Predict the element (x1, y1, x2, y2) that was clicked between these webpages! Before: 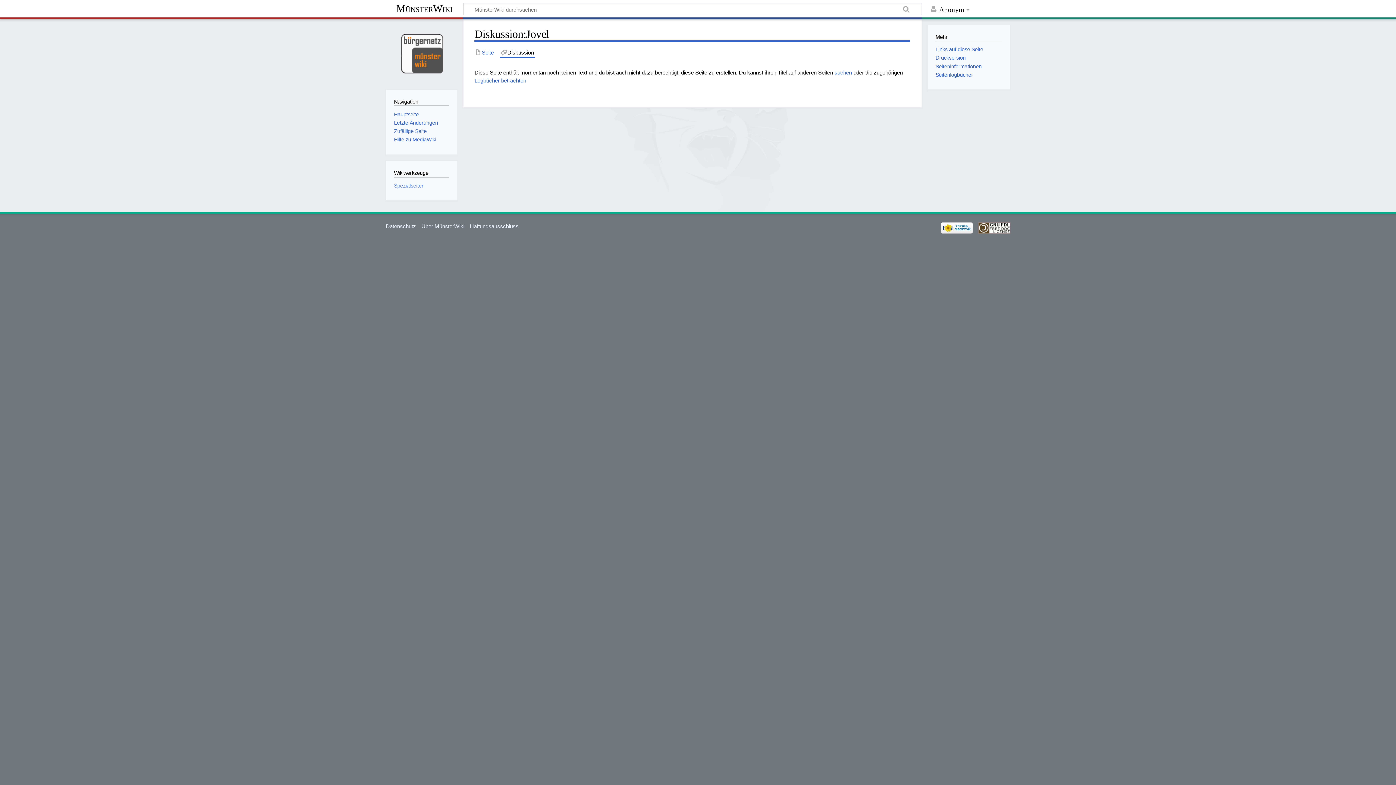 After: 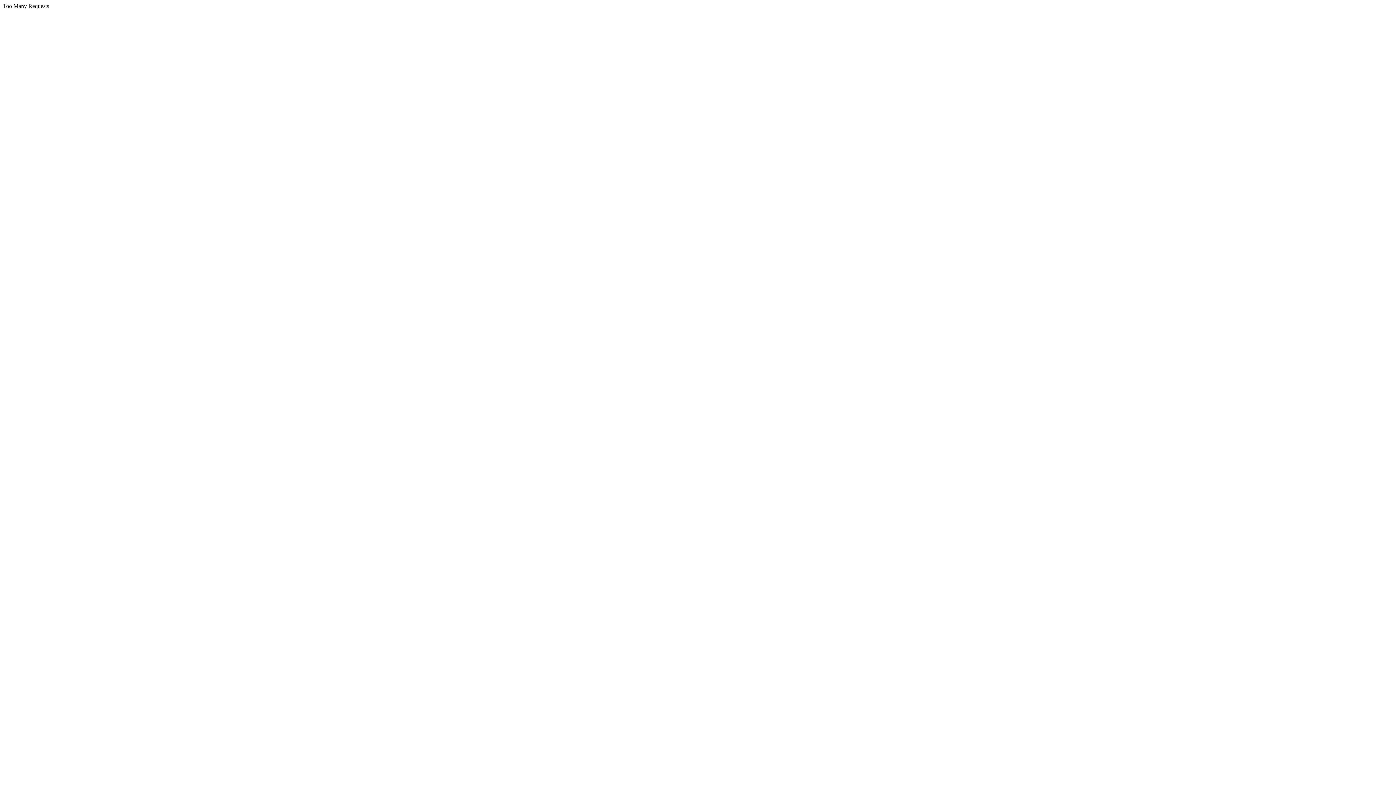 Action: bbox: (978, 224, 1010, 230)